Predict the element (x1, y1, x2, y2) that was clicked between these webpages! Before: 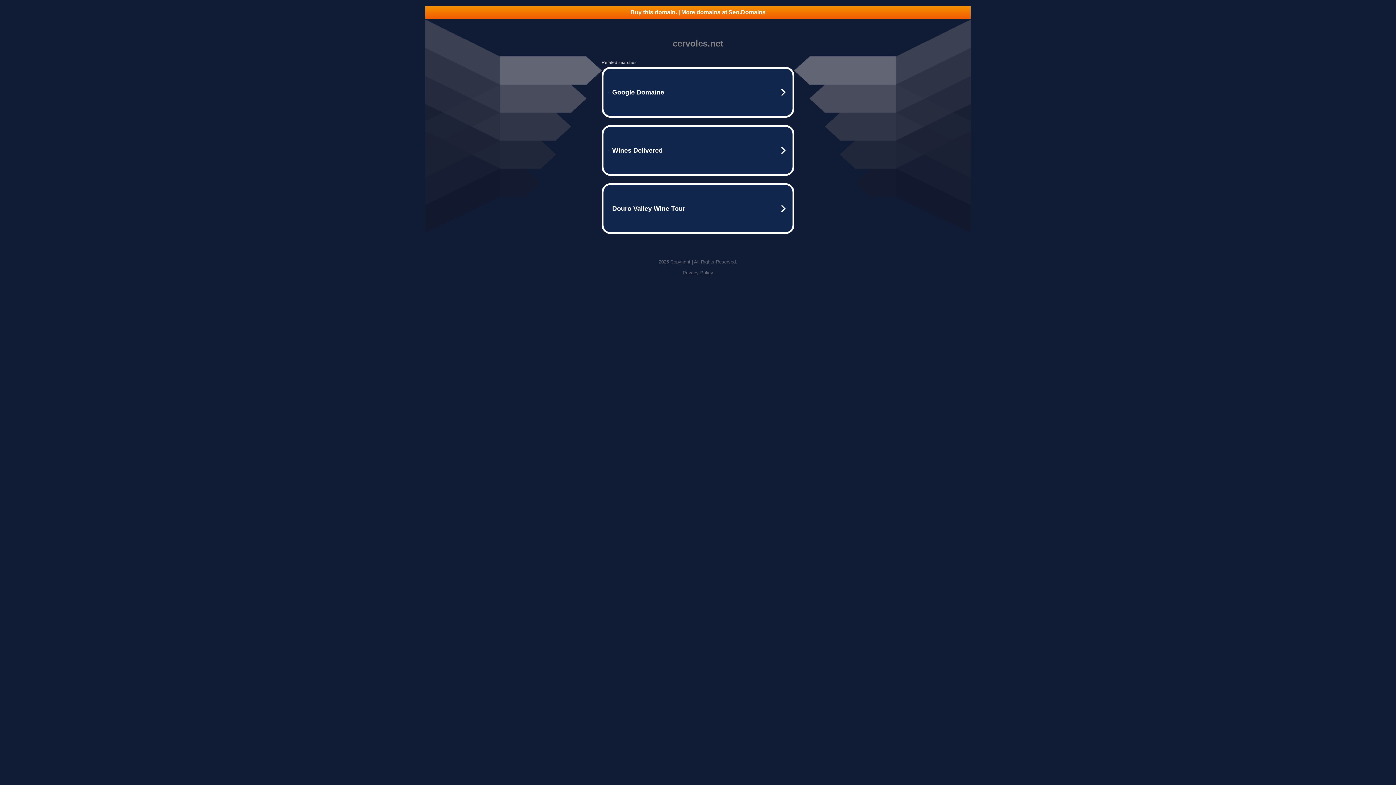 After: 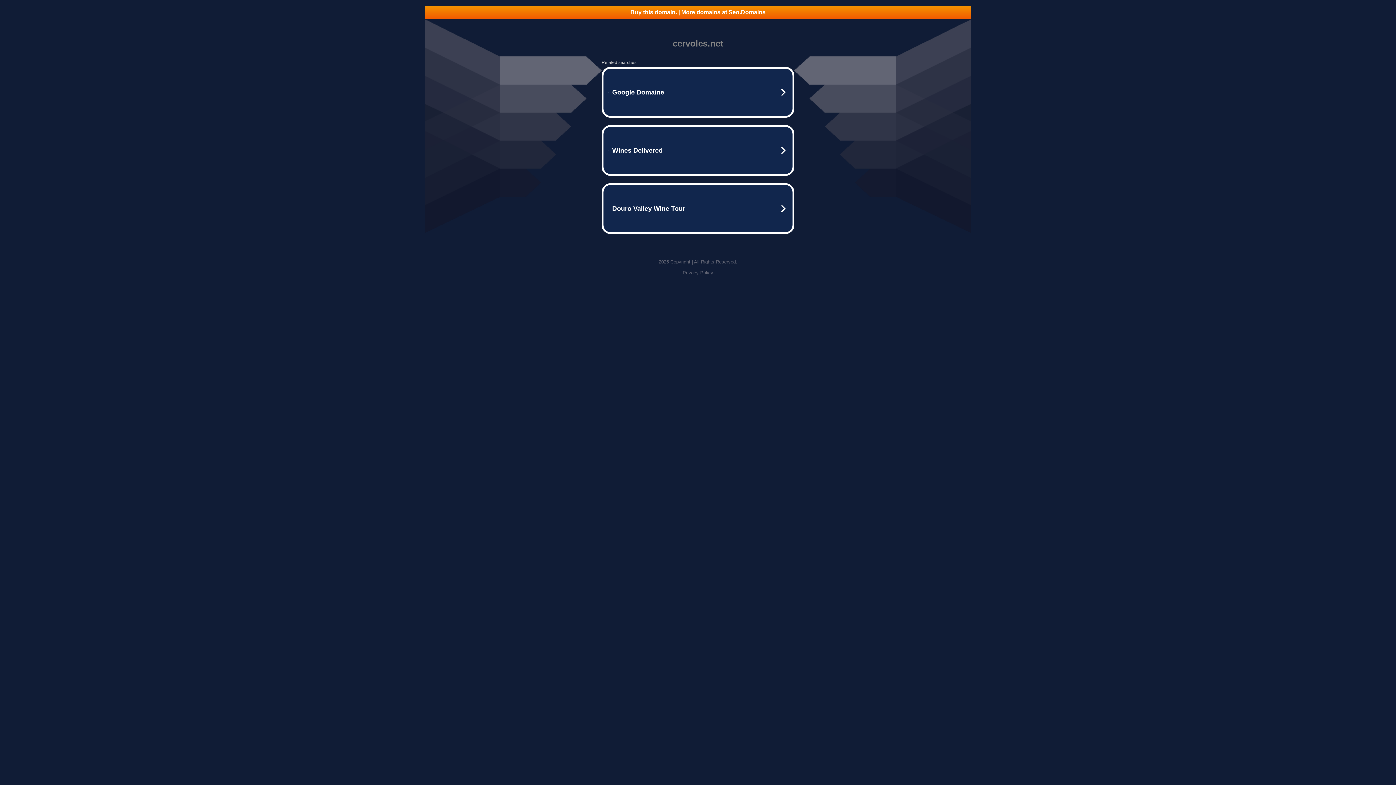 Action: label: Buy this domain. | More domains at Seo.Domains bbox: (425, 5, 970, 18)